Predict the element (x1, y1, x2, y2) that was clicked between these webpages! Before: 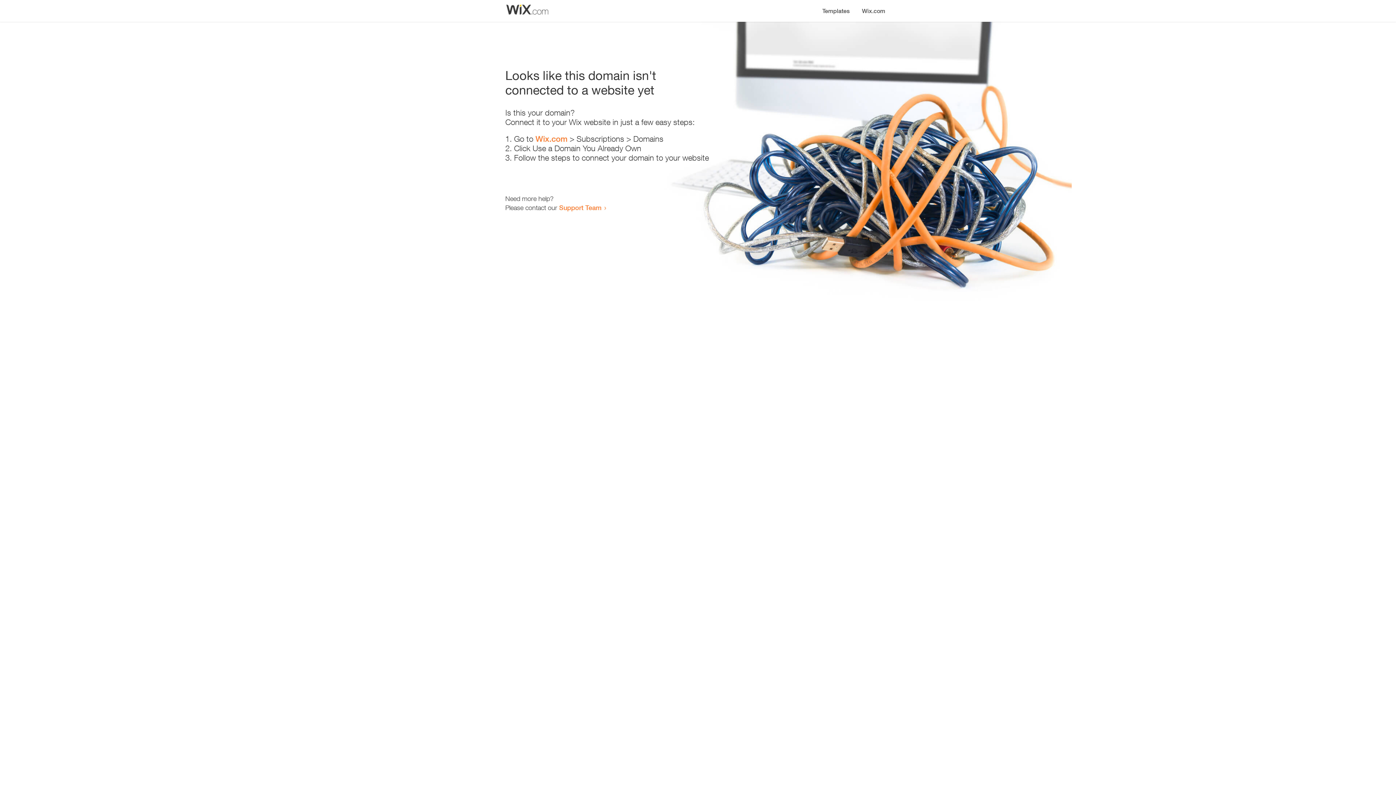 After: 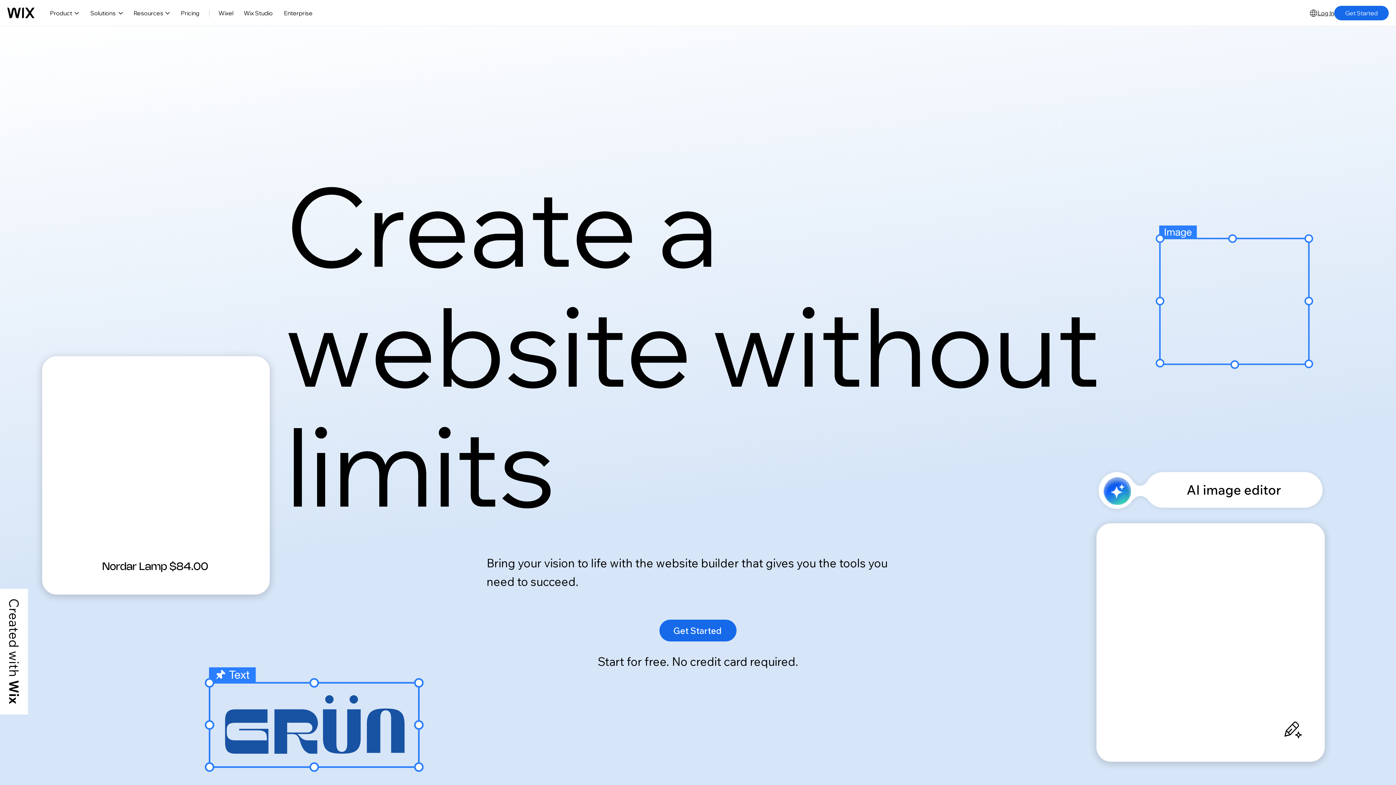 Action: bbox: (856, 0, 890, 14) label: Wix.com